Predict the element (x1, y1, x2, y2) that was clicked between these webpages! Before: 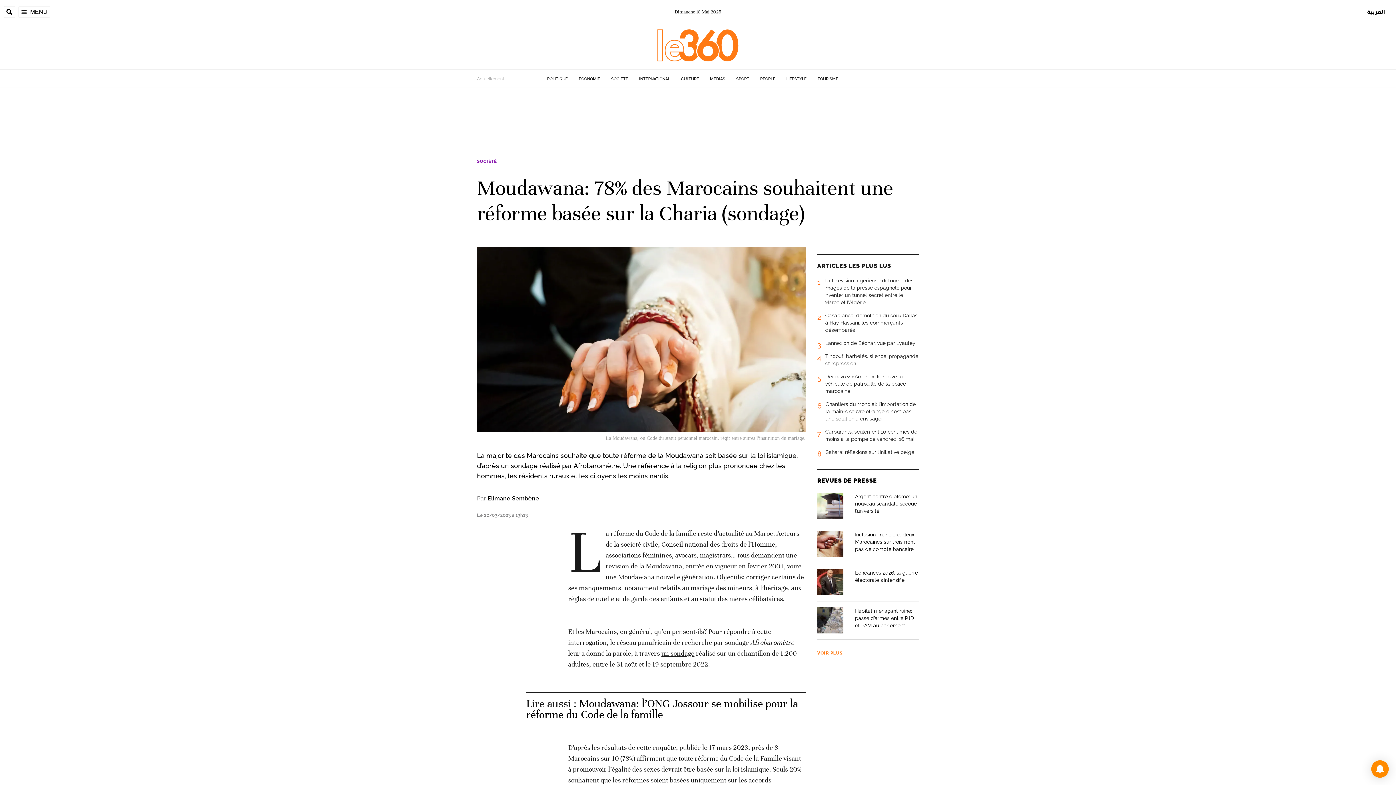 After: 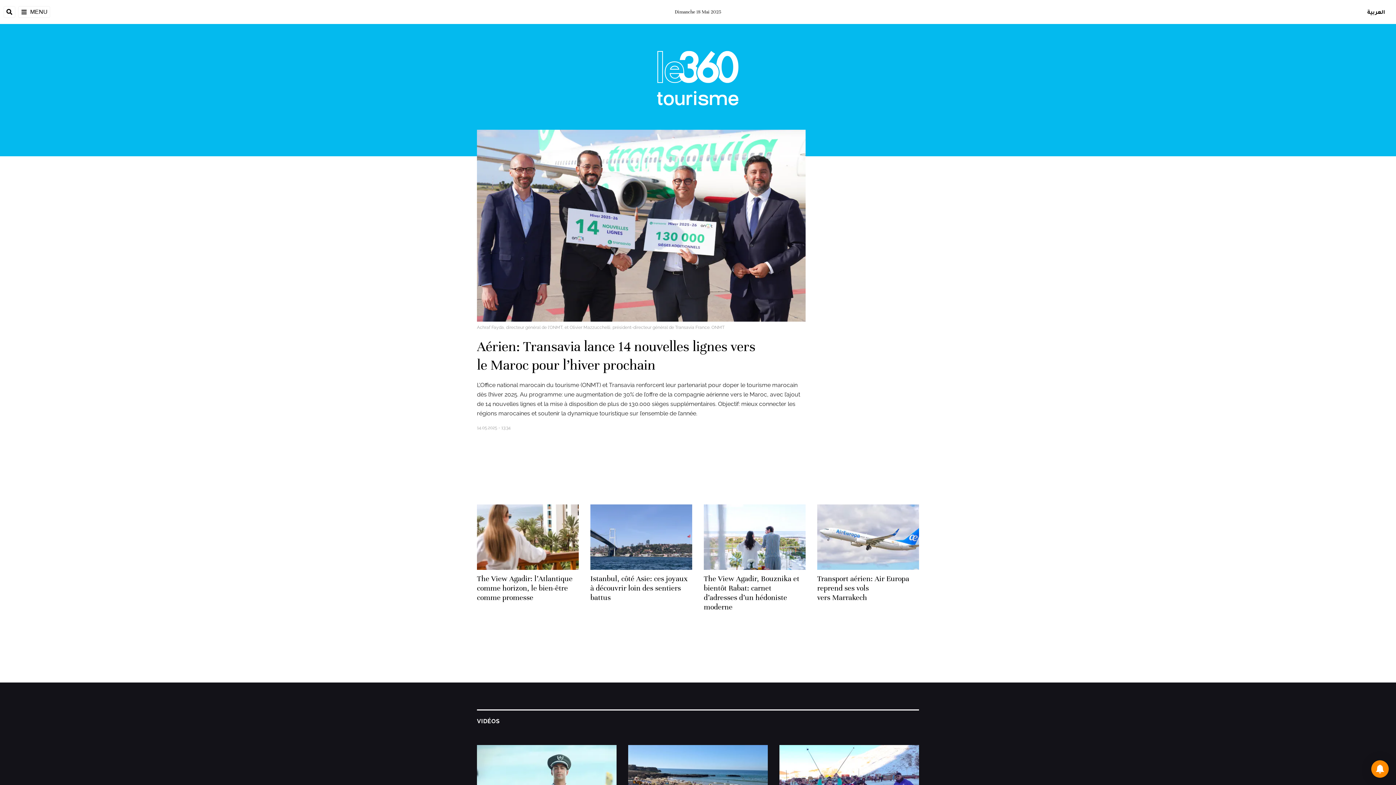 Action: label: TOURISME bbox: (817, 76, 838, 81)